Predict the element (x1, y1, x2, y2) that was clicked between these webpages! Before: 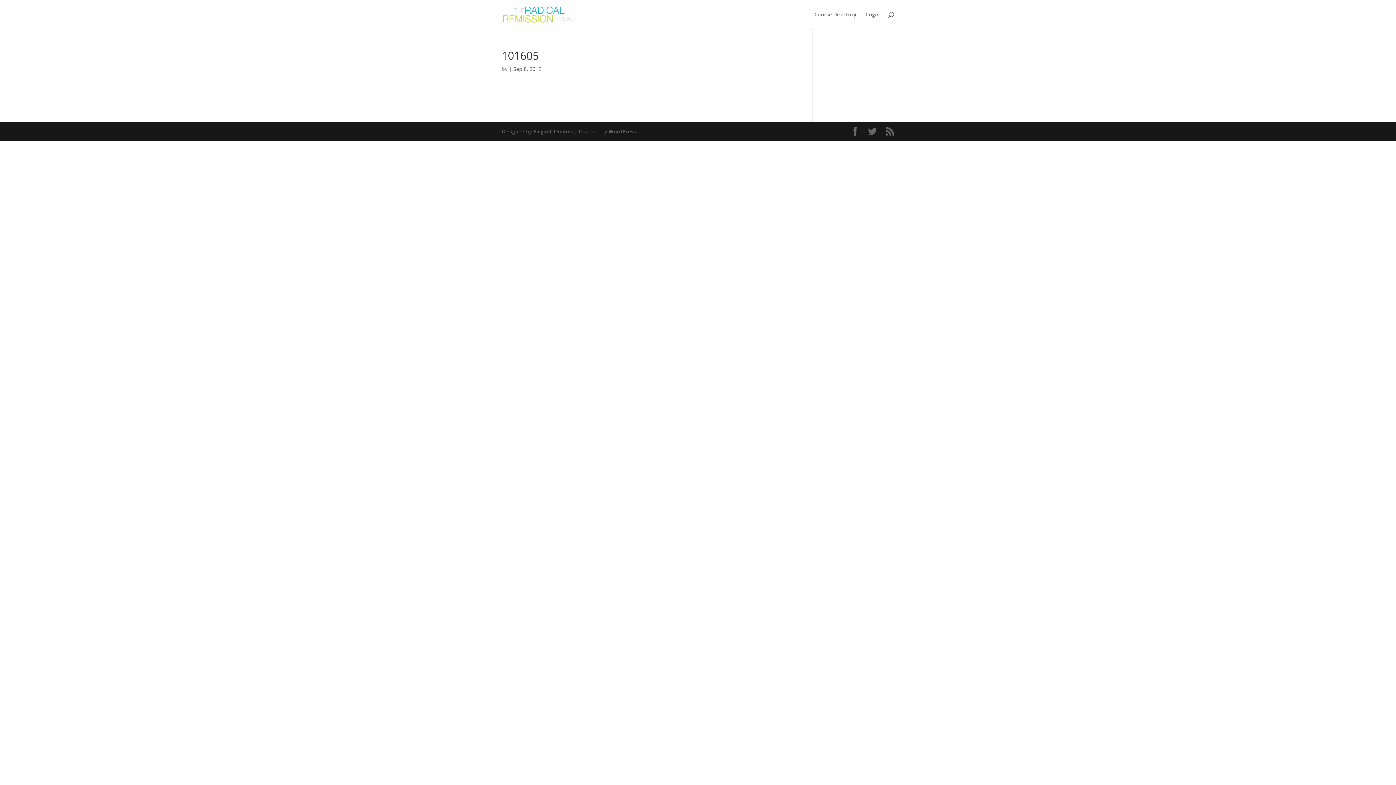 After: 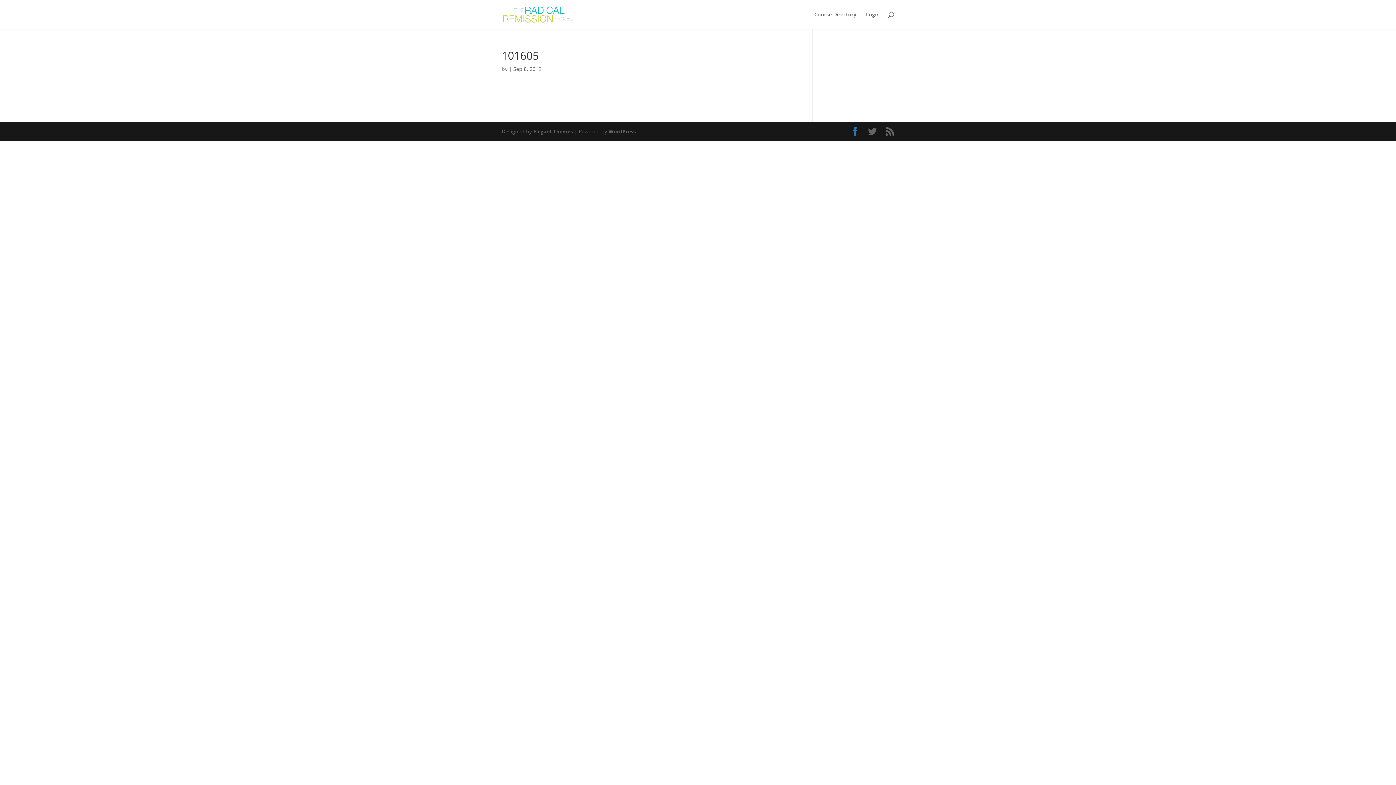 Action: bbox: (850, 127, 859, 136)